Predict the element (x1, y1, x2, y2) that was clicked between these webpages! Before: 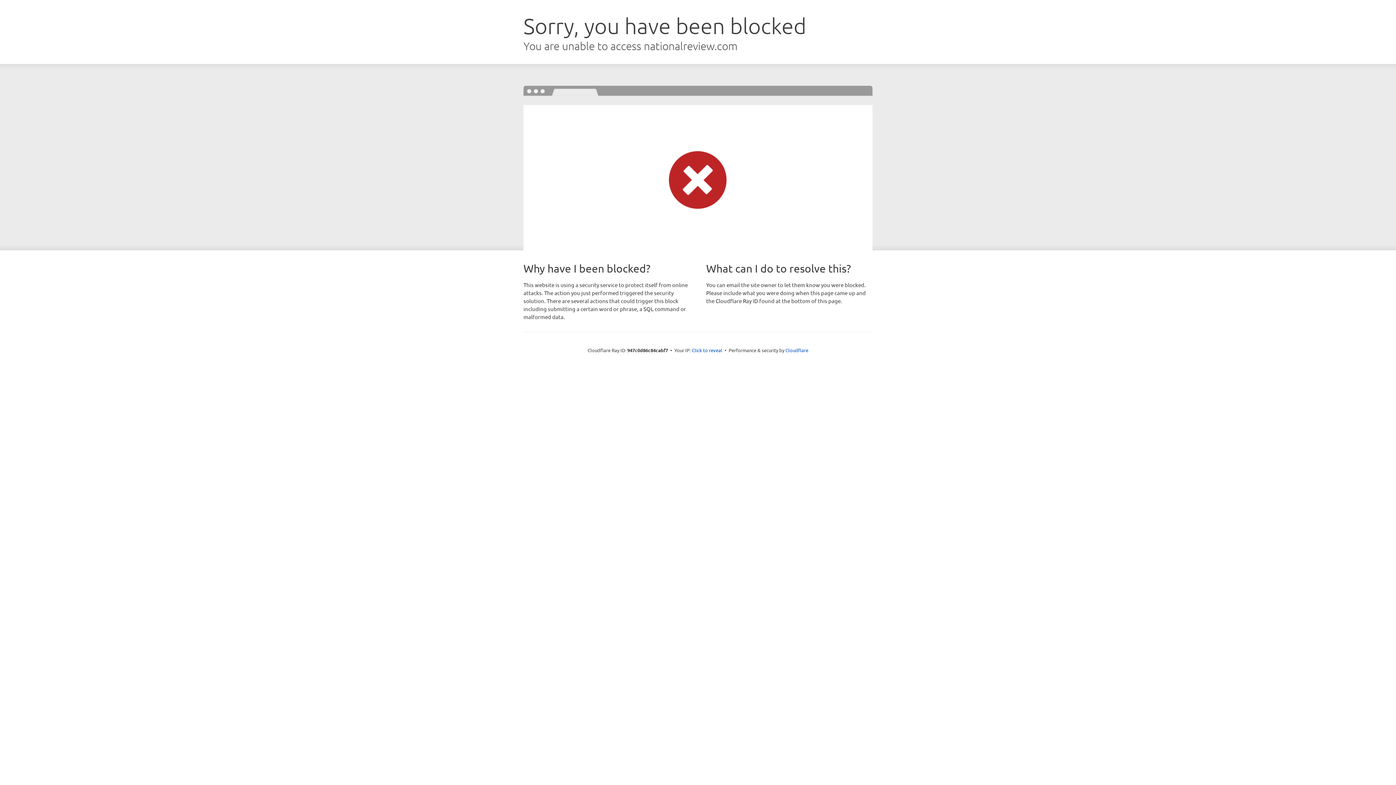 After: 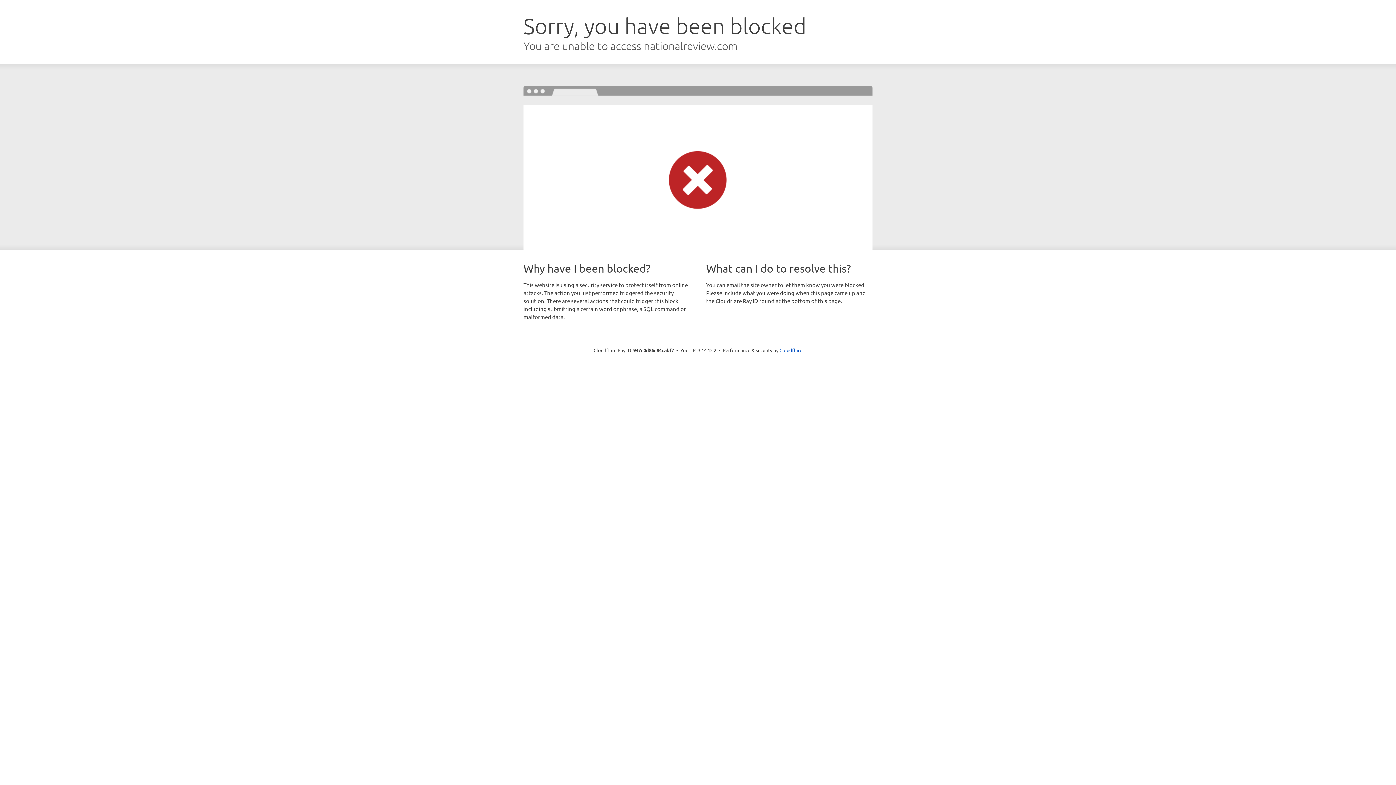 Action: bbox: (692, 346, 722, 353) label: Click to reveal